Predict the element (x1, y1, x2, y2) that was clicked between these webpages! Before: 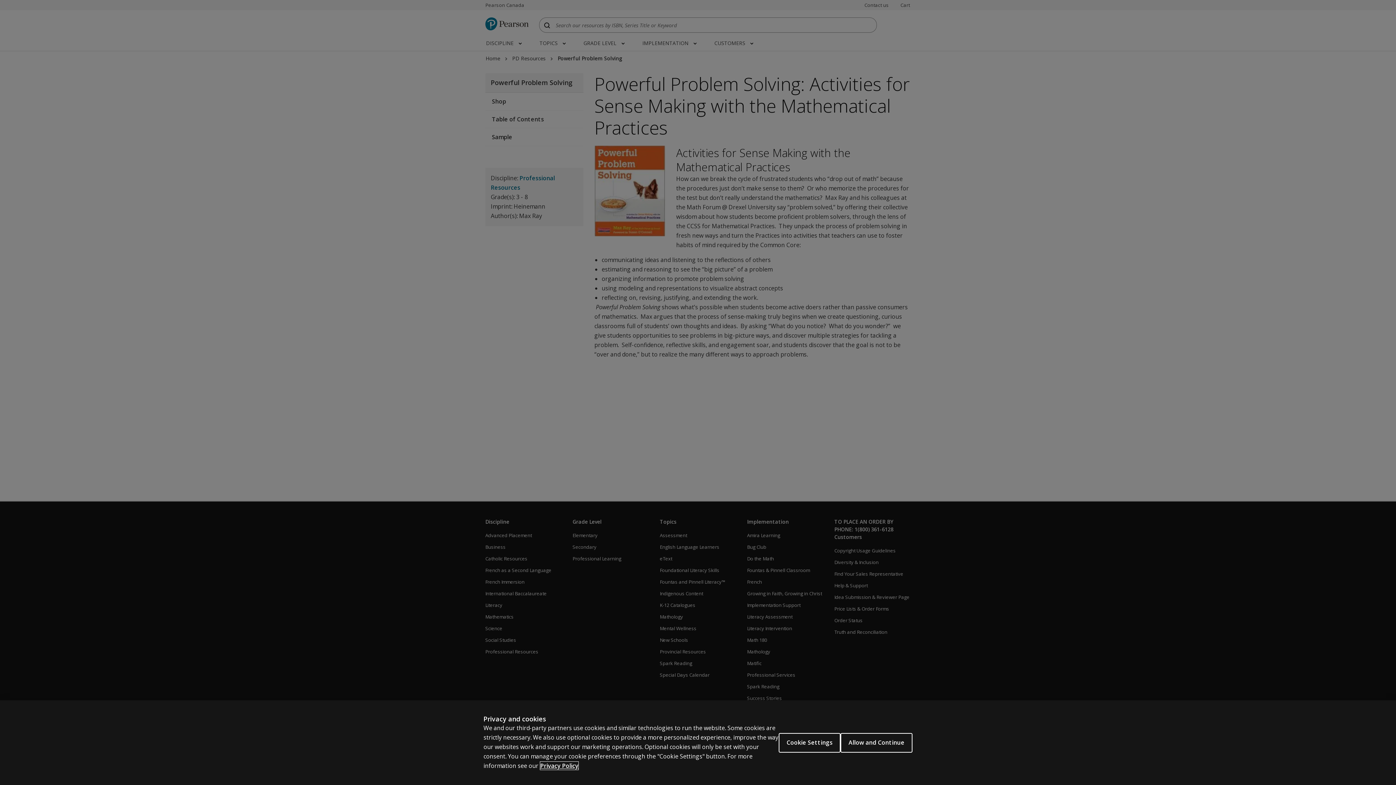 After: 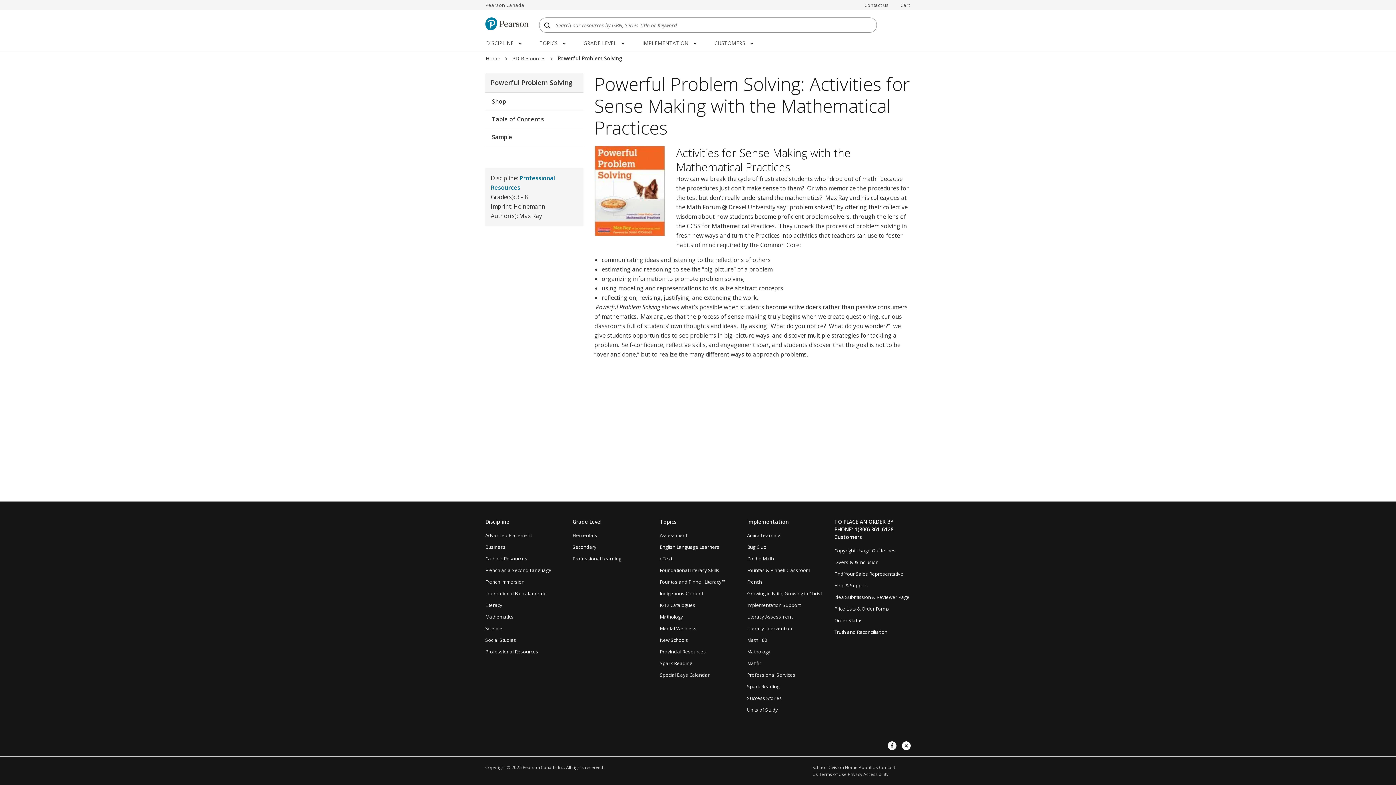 Action: bbox: (840, 733, 912, 752) label: Allow and Continue